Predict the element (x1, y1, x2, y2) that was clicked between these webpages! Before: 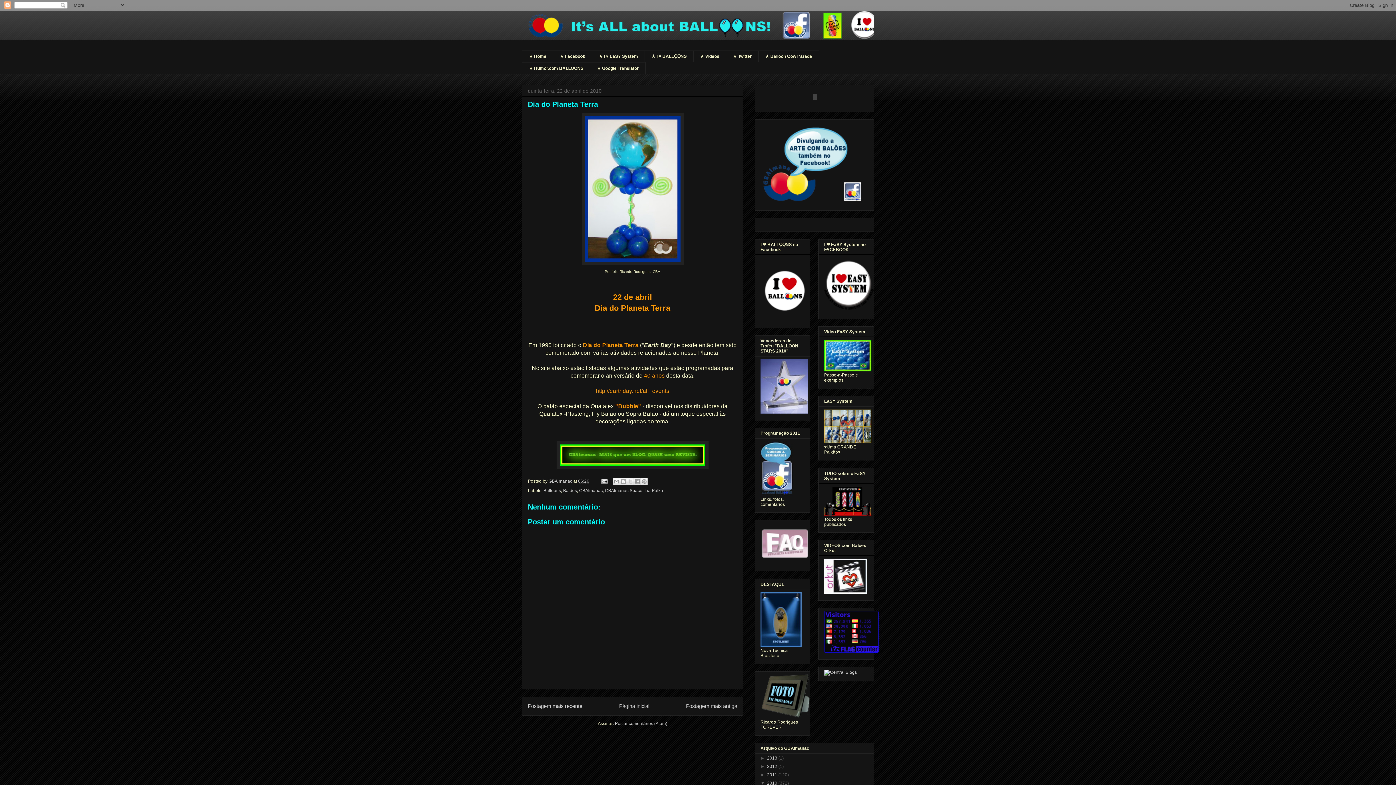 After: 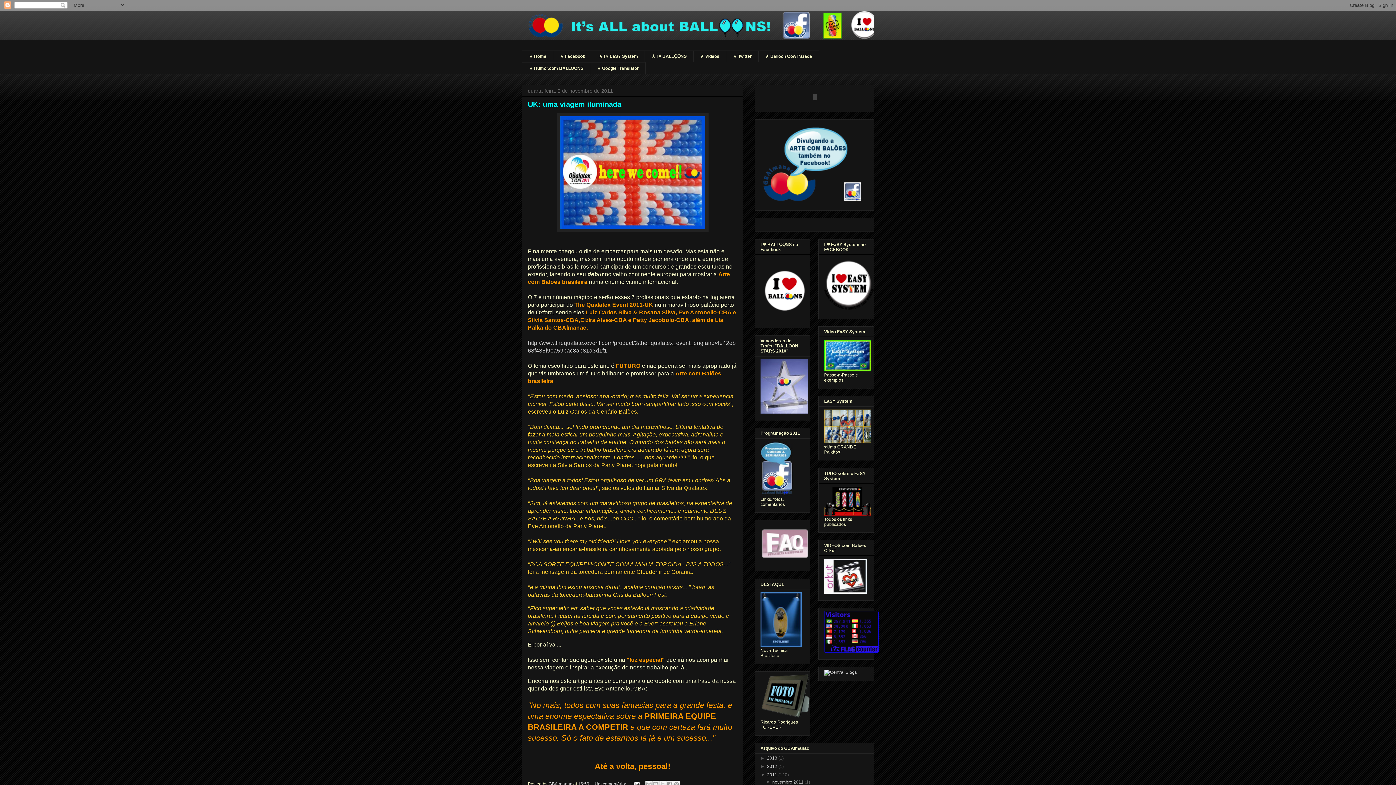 Action: label: 2011  bbox: (767, 772, 778, 777)